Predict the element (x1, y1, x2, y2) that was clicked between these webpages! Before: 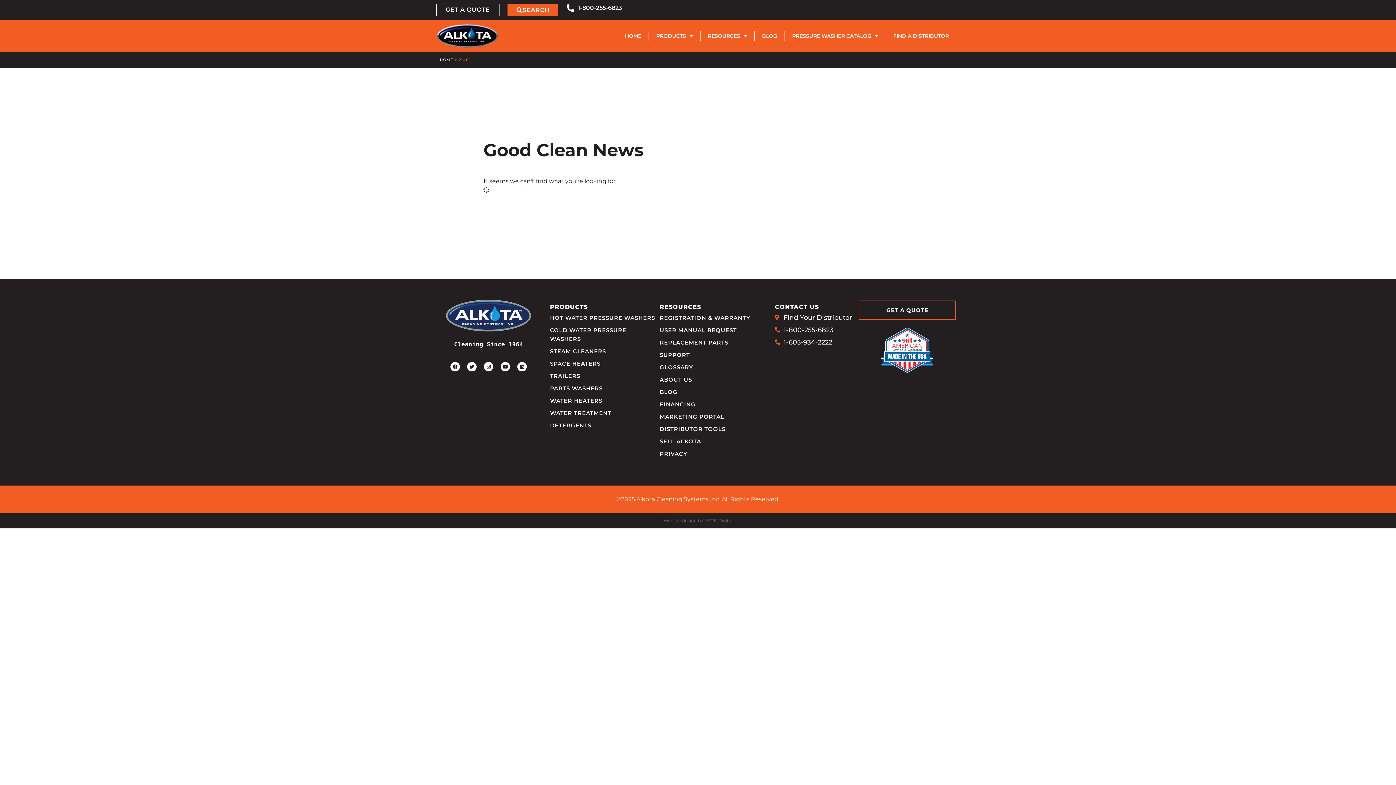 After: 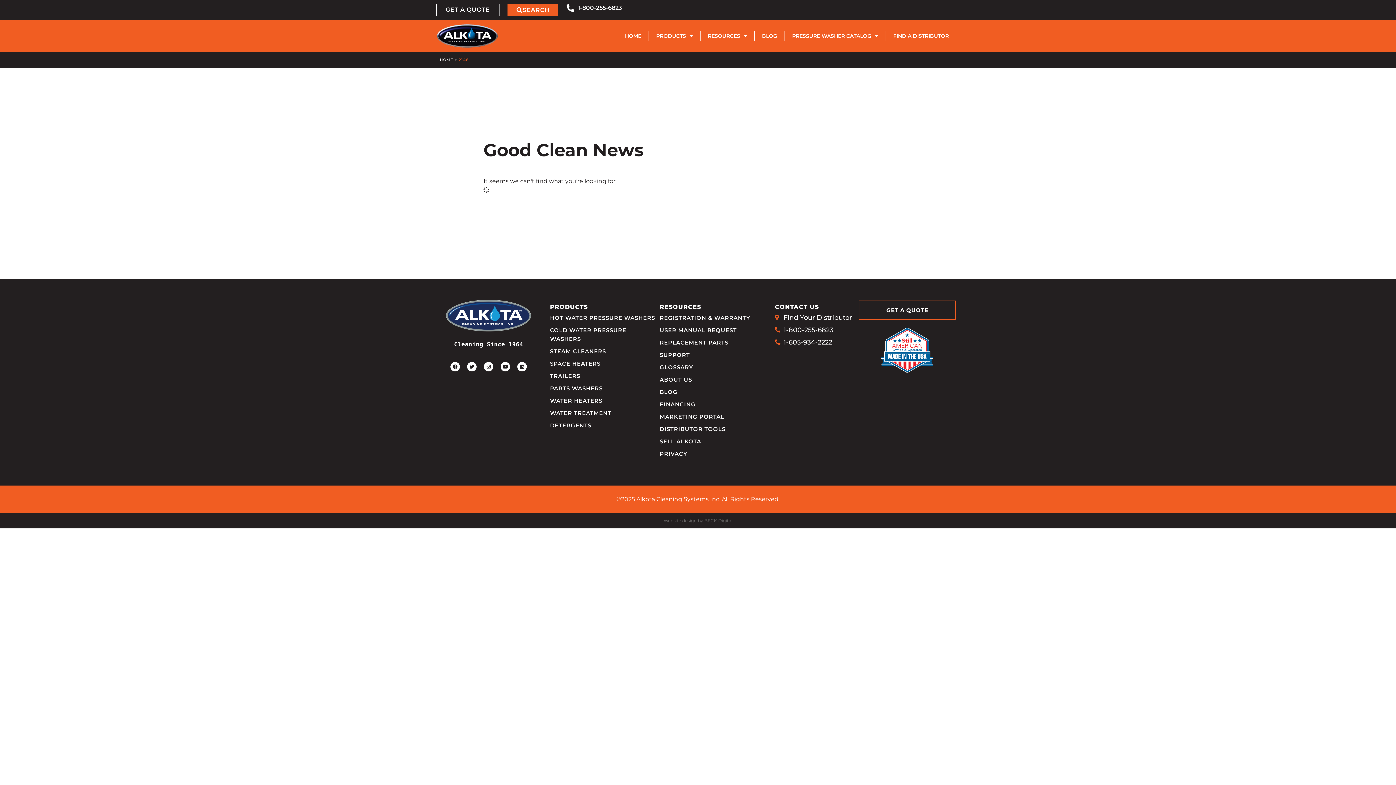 Action: bbox: (659, 437, 771, 446) label: SELL ALKOTA